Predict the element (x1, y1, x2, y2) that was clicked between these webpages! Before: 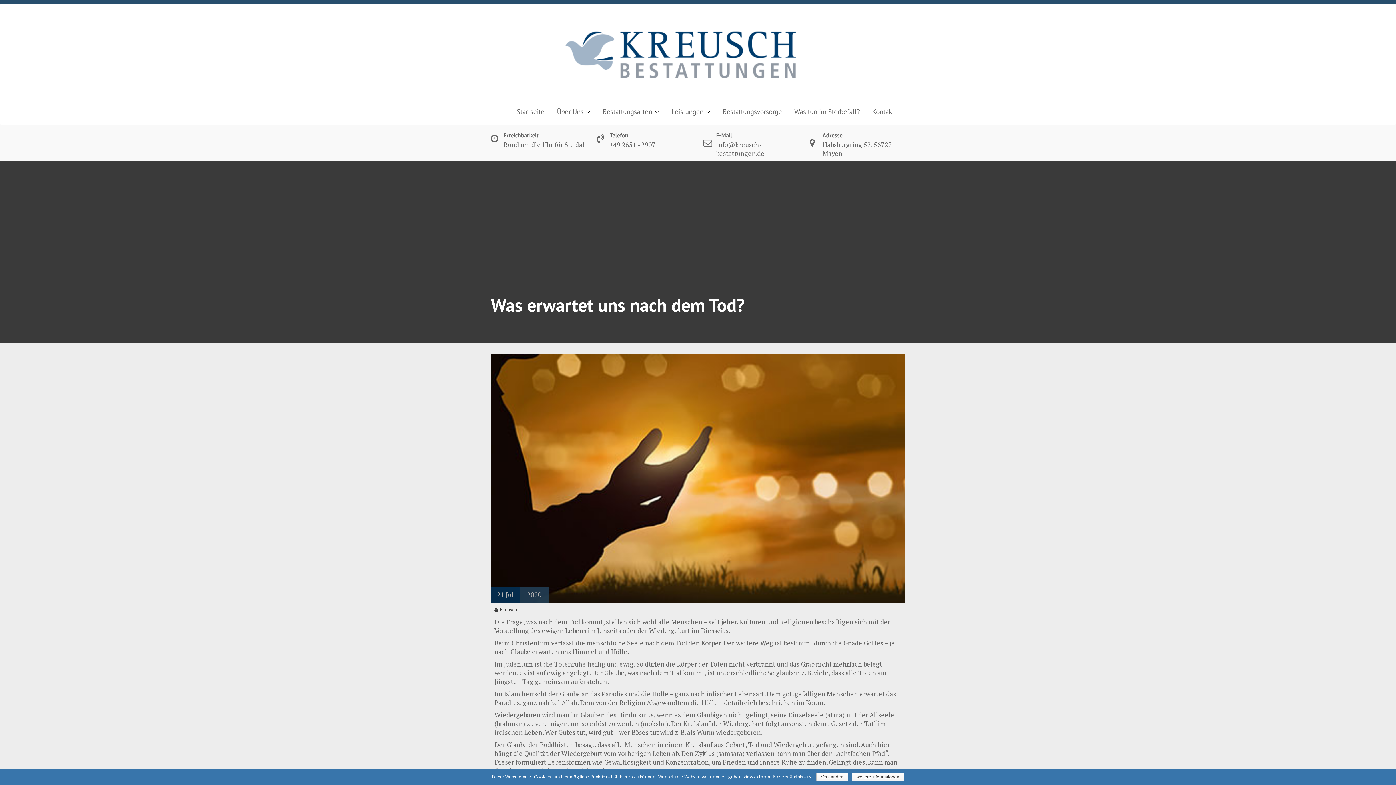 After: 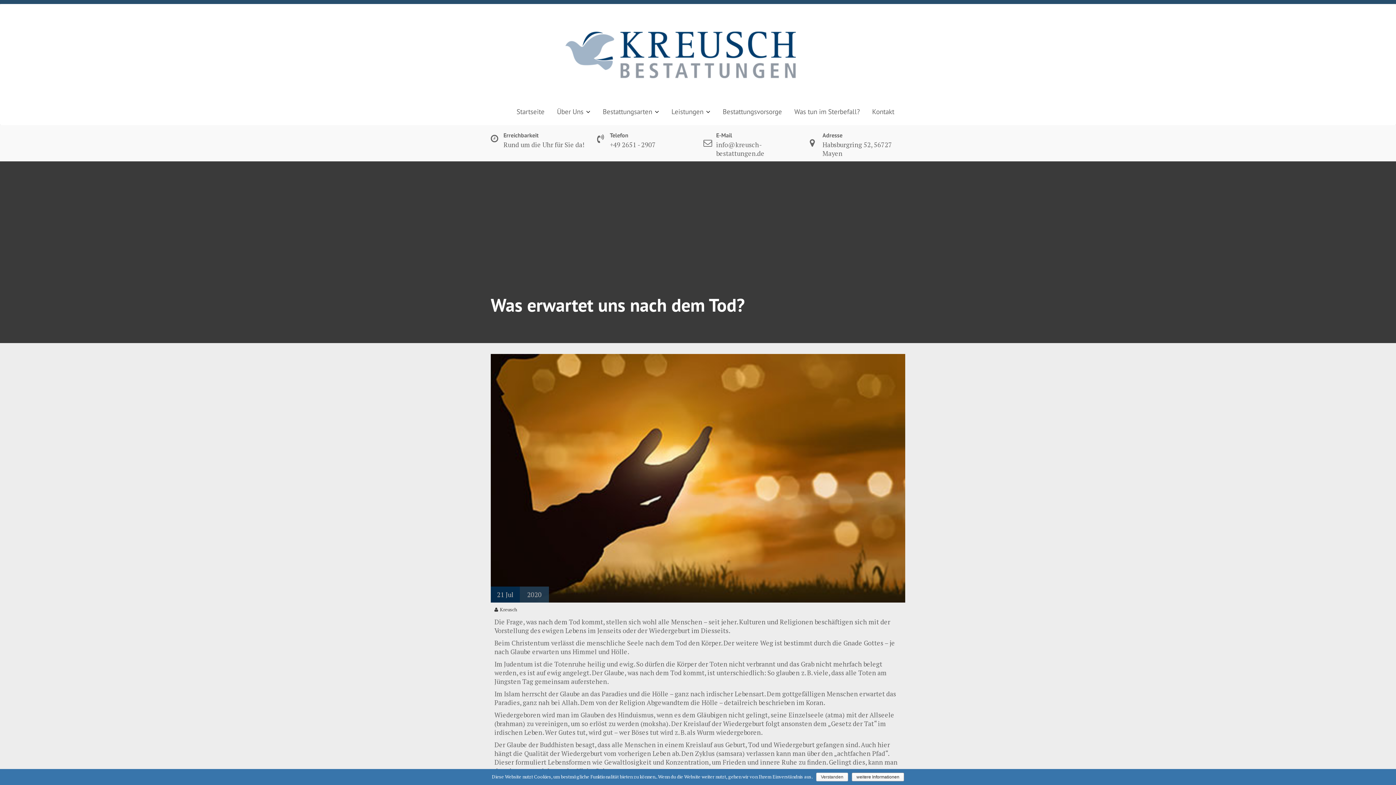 Action: bbox: (852, 773, 904, 781) label: weitere Informationen